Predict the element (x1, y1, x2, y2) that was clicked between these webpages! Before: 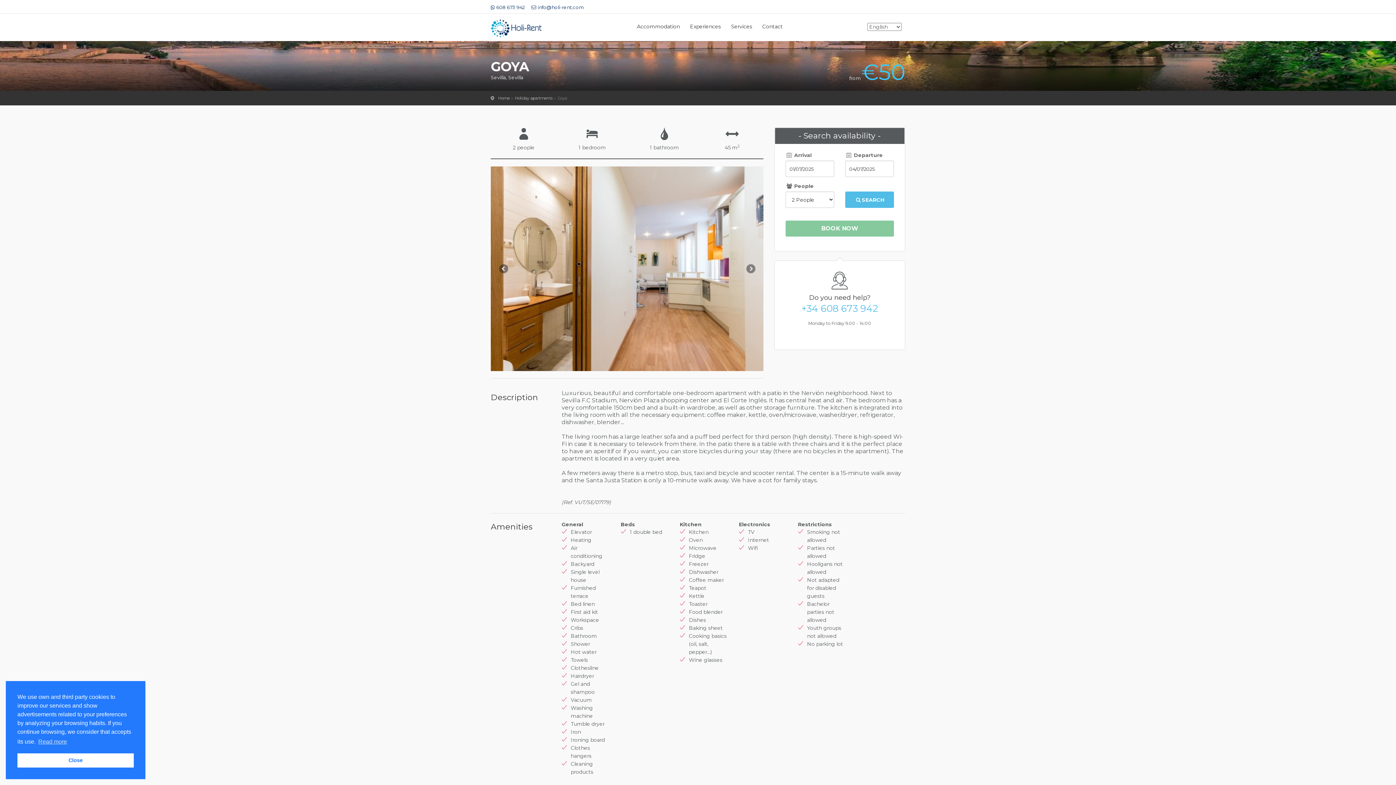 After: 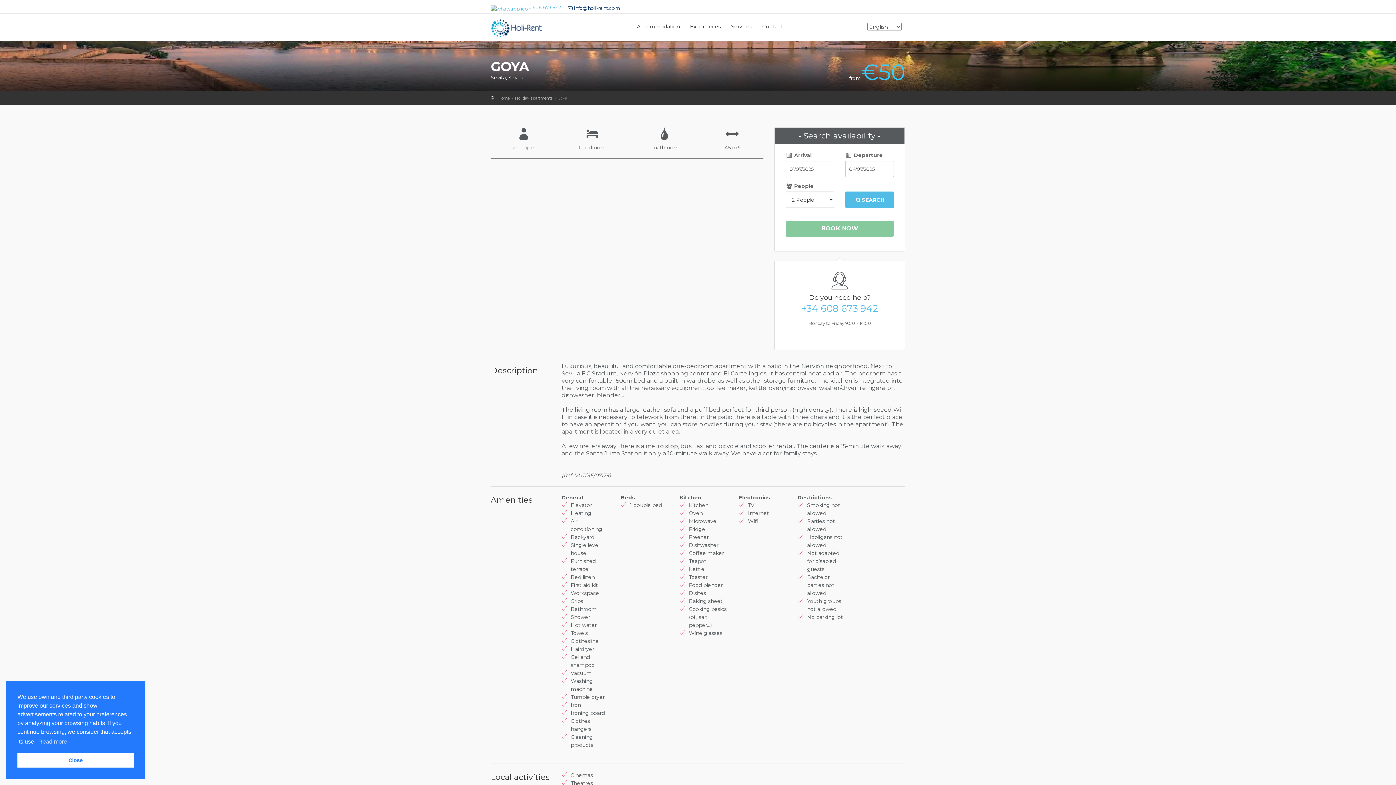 Action: label: 608 673 942 bbox: (490, 3, 524, 10)